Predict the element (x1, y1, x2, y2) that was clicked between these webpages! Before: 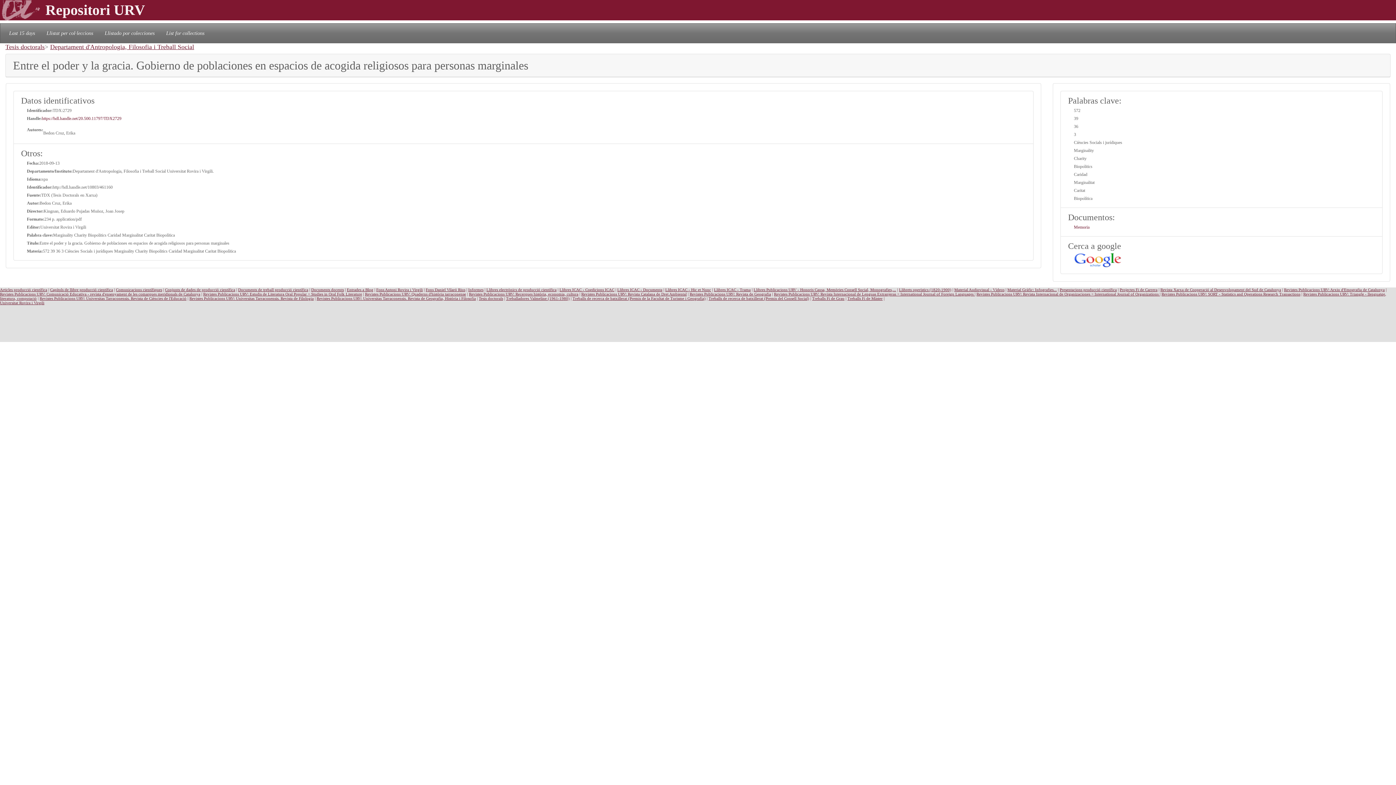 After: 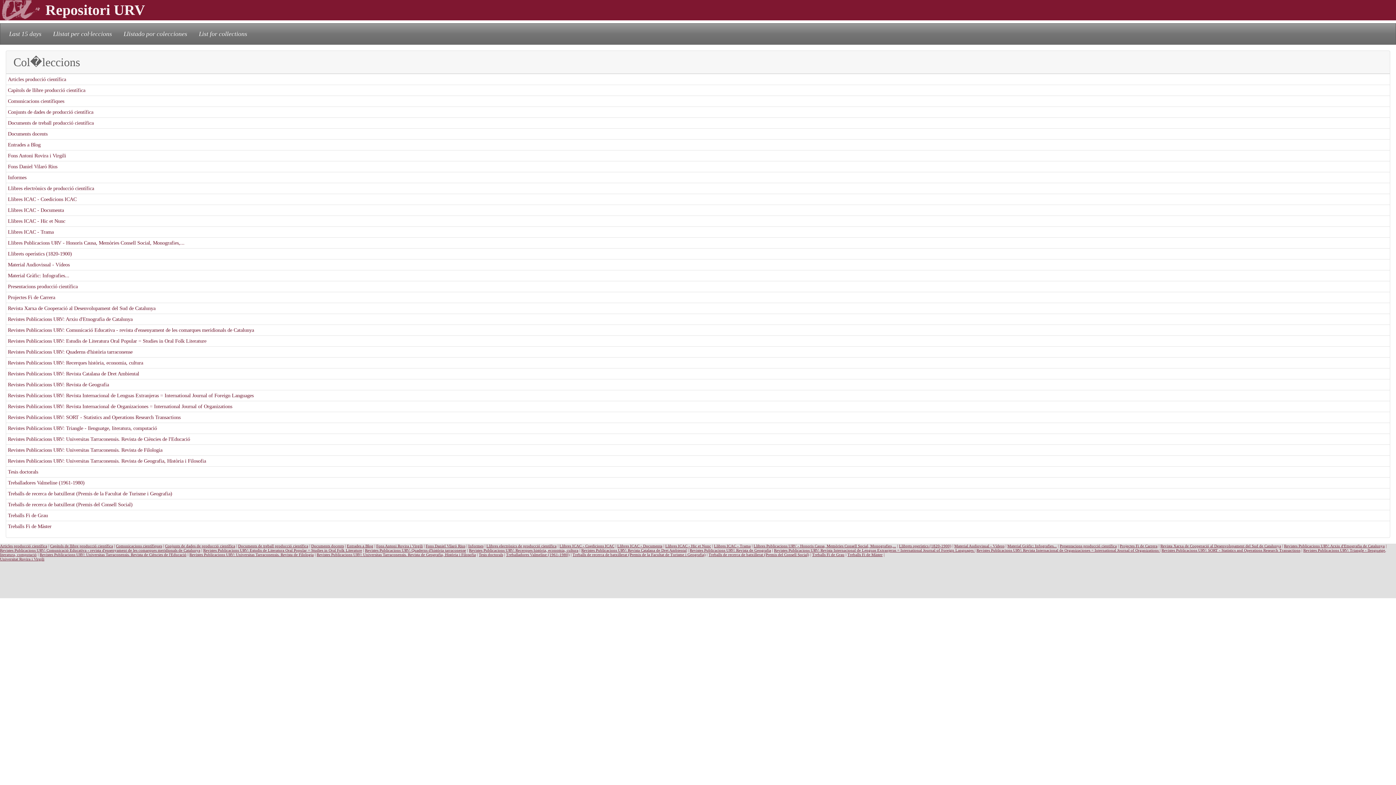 Action: bbox: (43, 26, 96, 39) label: Llistat per col·leccions